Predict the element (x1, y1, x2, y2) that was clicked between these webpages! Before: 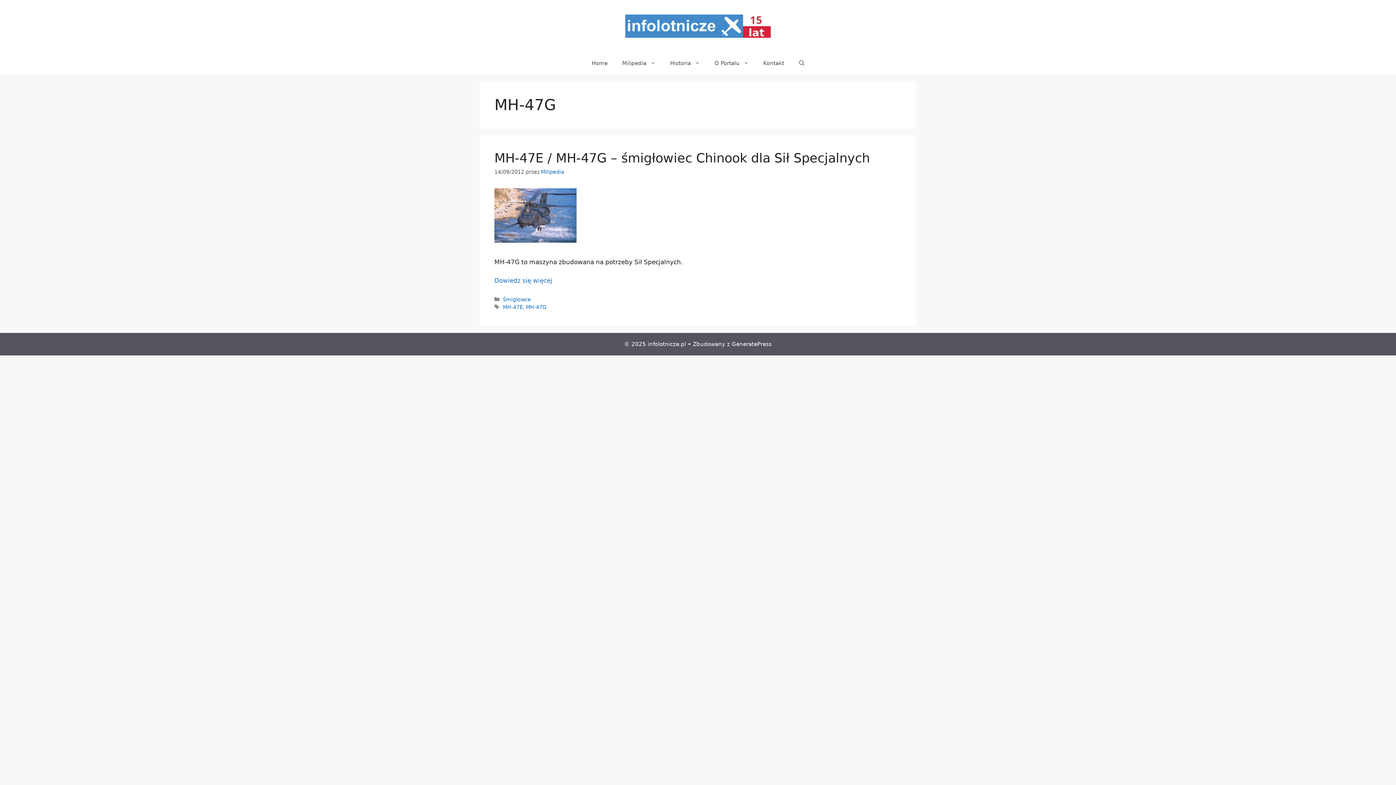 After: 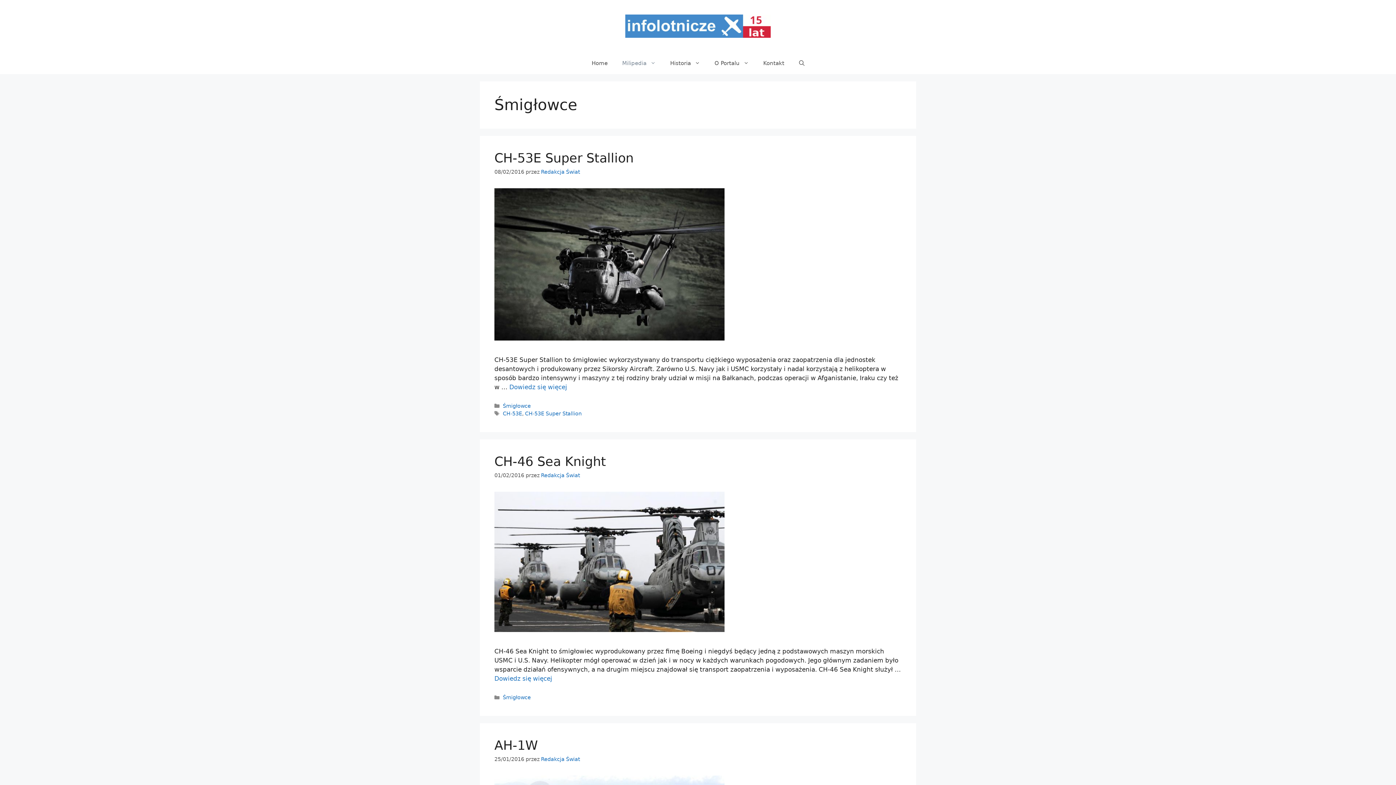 Action: bbox: (502, 296, 530, 302) label: Śmigłowce